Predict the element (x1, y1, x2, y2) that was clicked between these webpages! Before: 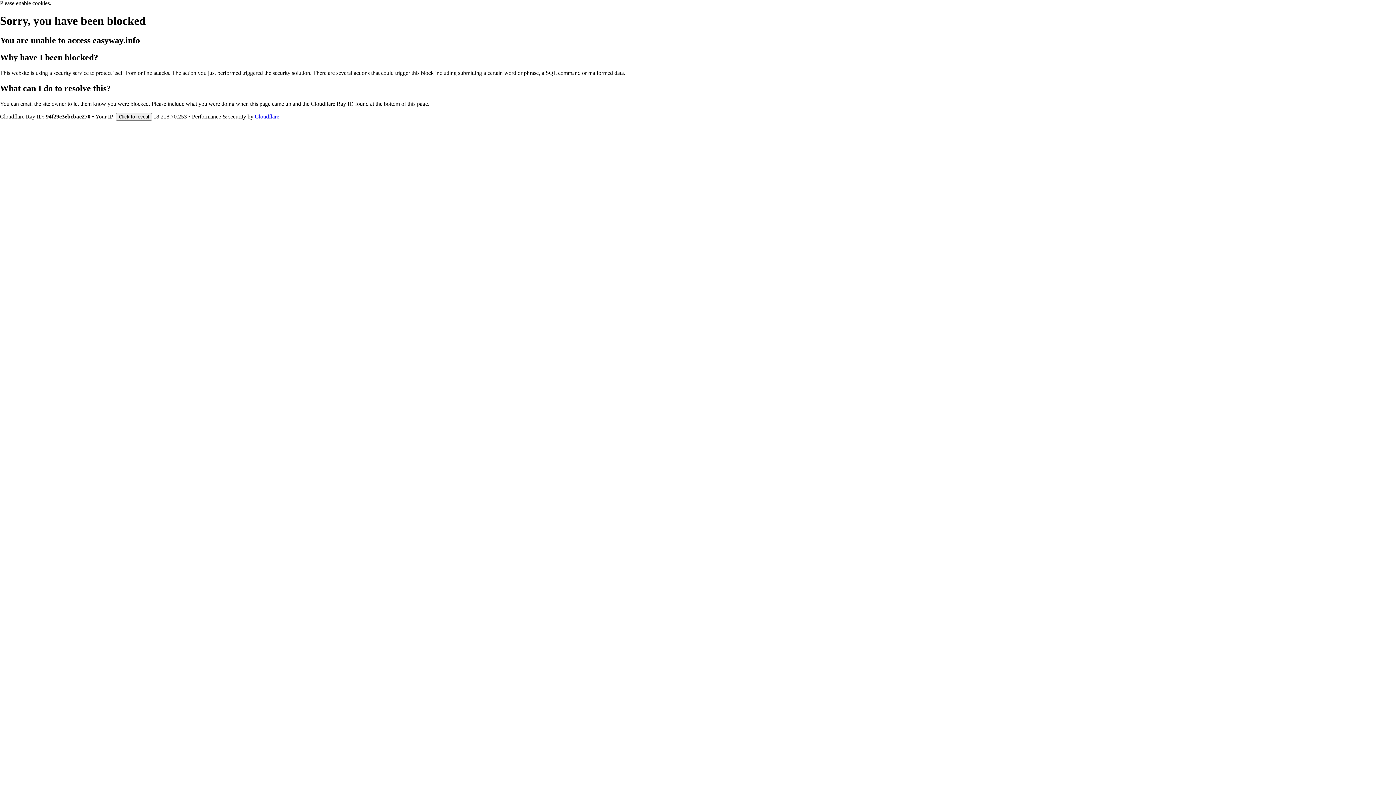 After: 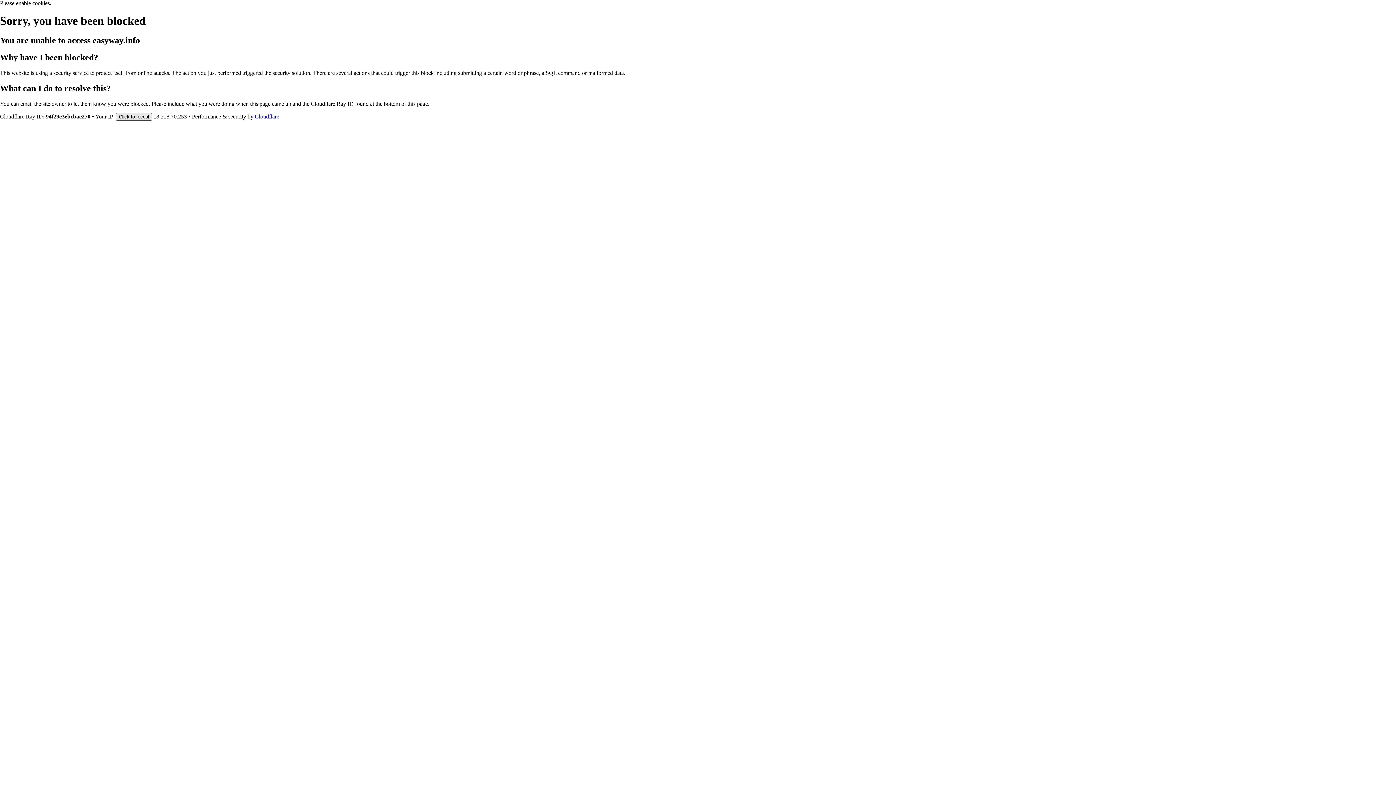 Action: bbox: (116, 112, 152, 120) label: Click to reveal